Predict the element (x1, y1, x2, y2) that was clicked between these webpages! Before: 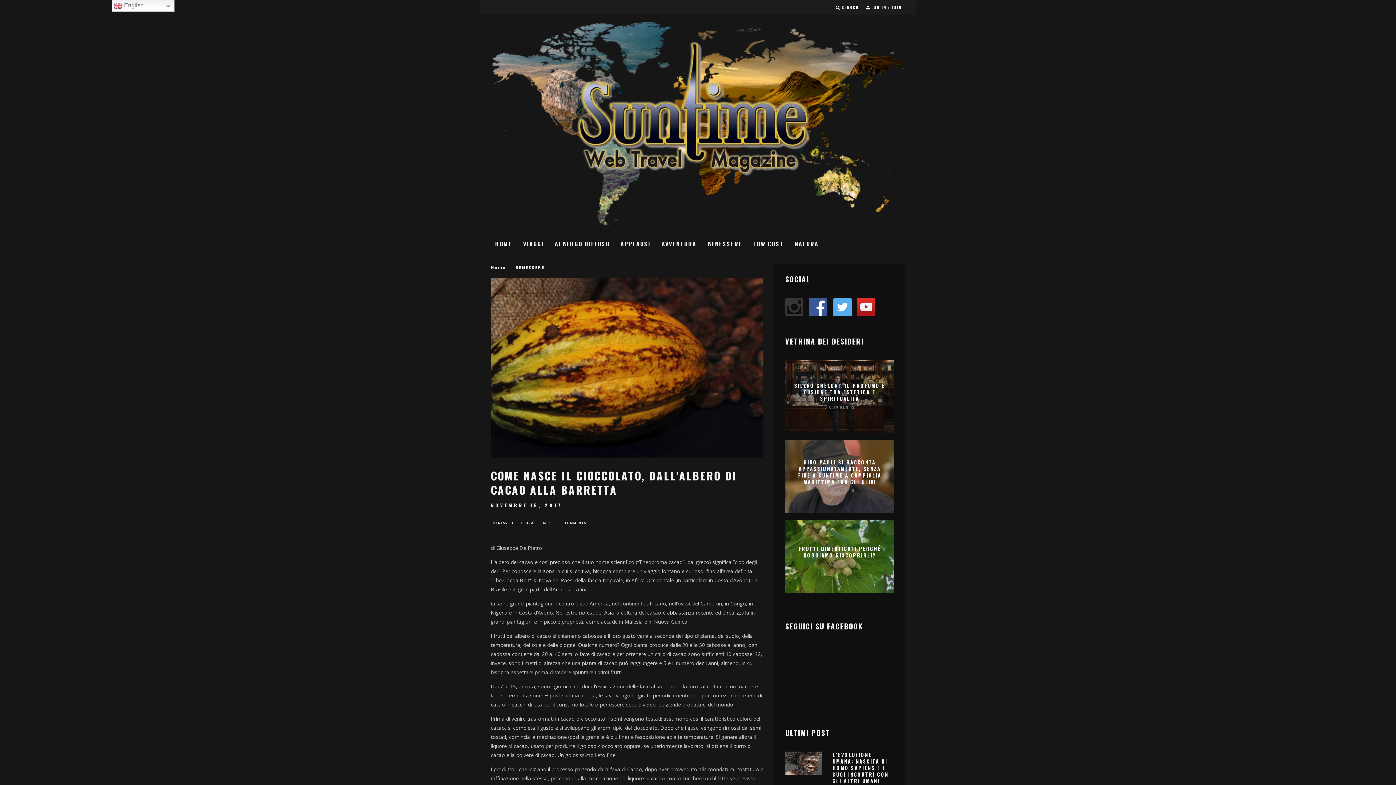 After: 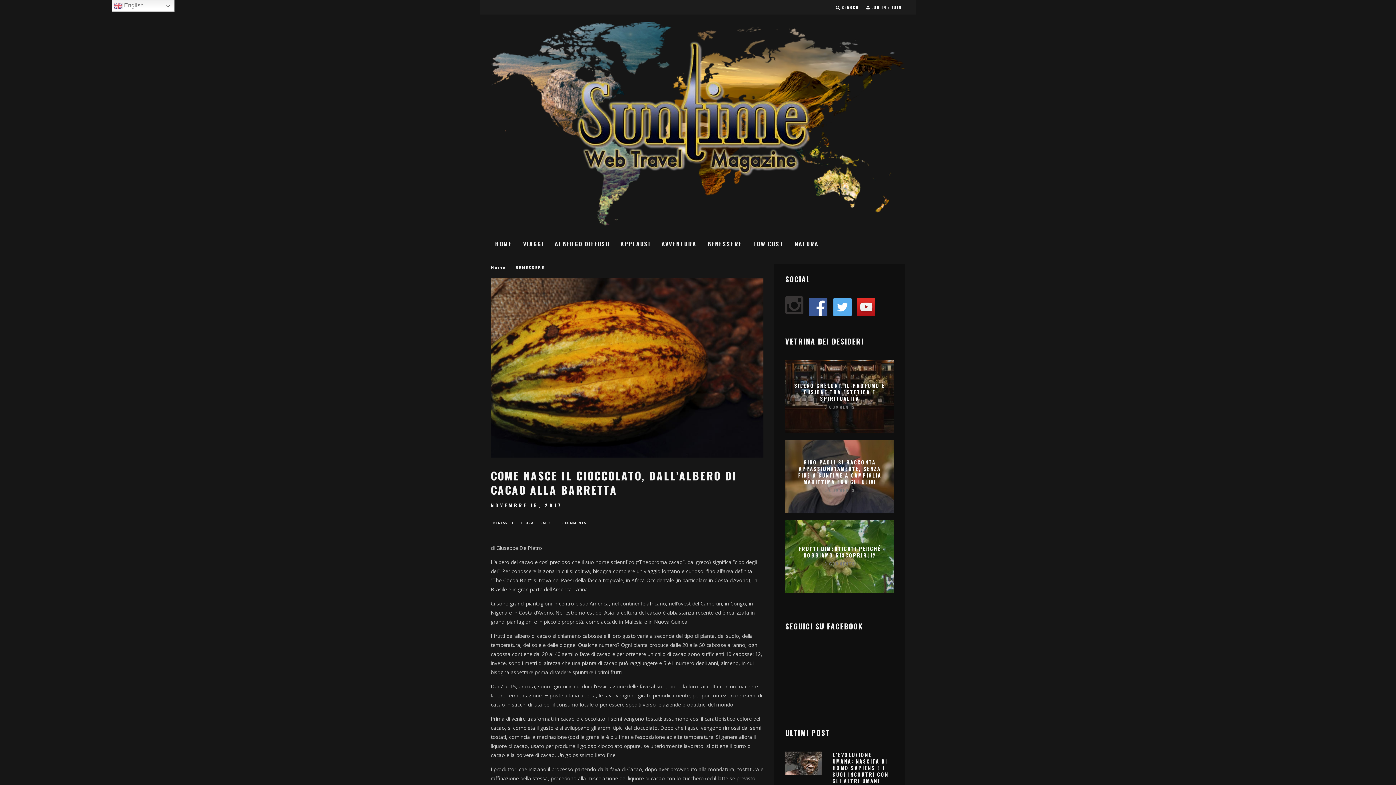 Action: bbox: (785, 298, 804, 316)